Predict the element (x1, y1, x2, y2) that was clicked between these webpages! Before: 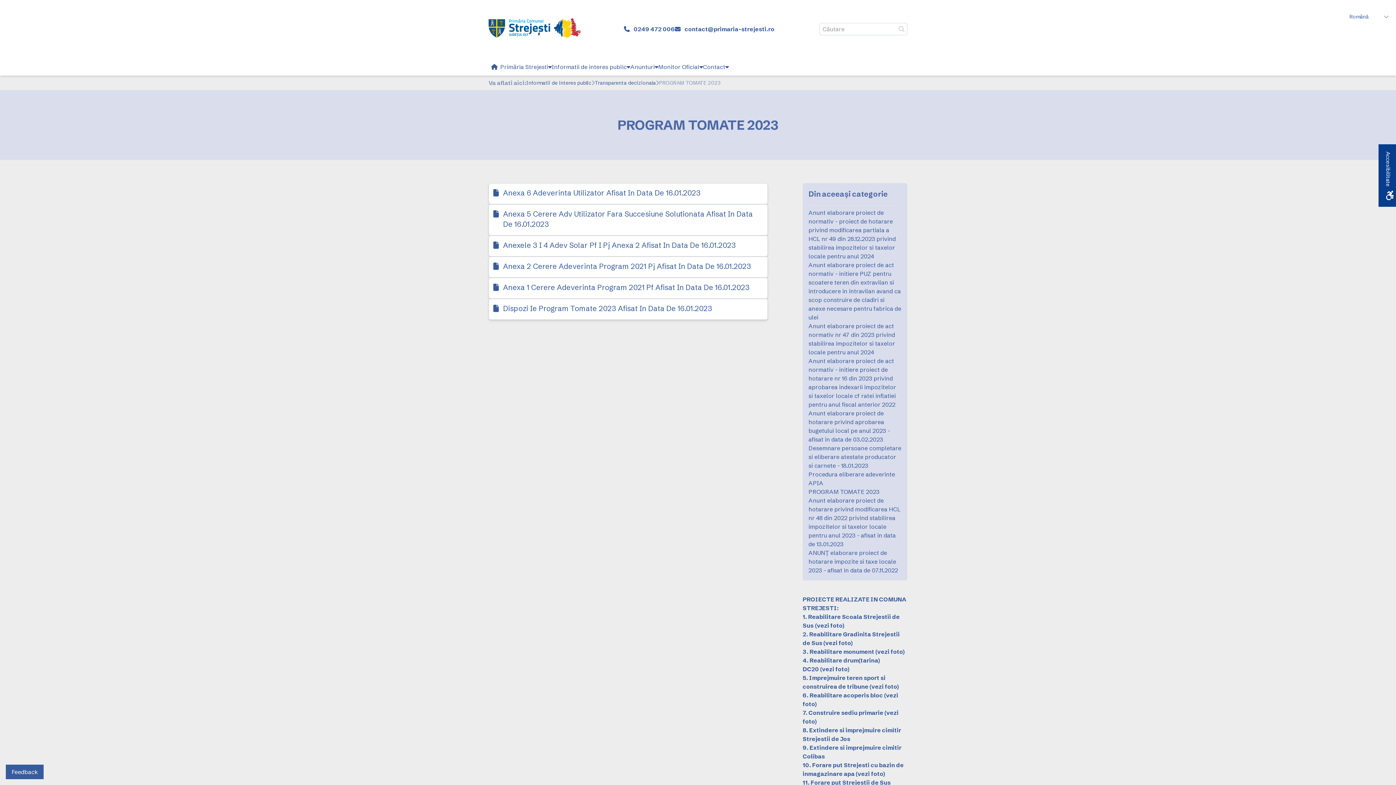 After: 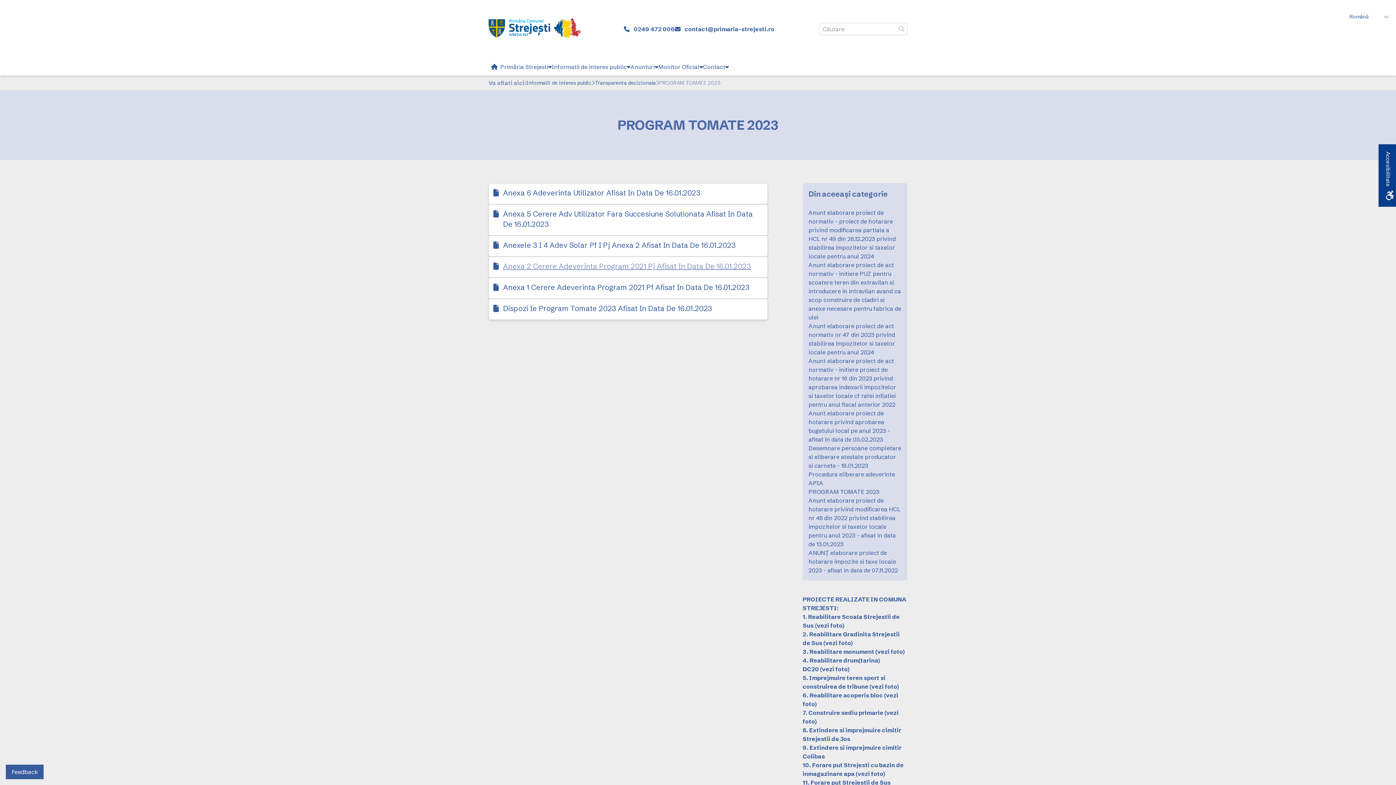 Action: bbox: (503, 261, 751, 271) label: Anexa 2 Cerere Adeverinta Program 2021 Pj Afisat In Data De 16.01.2023